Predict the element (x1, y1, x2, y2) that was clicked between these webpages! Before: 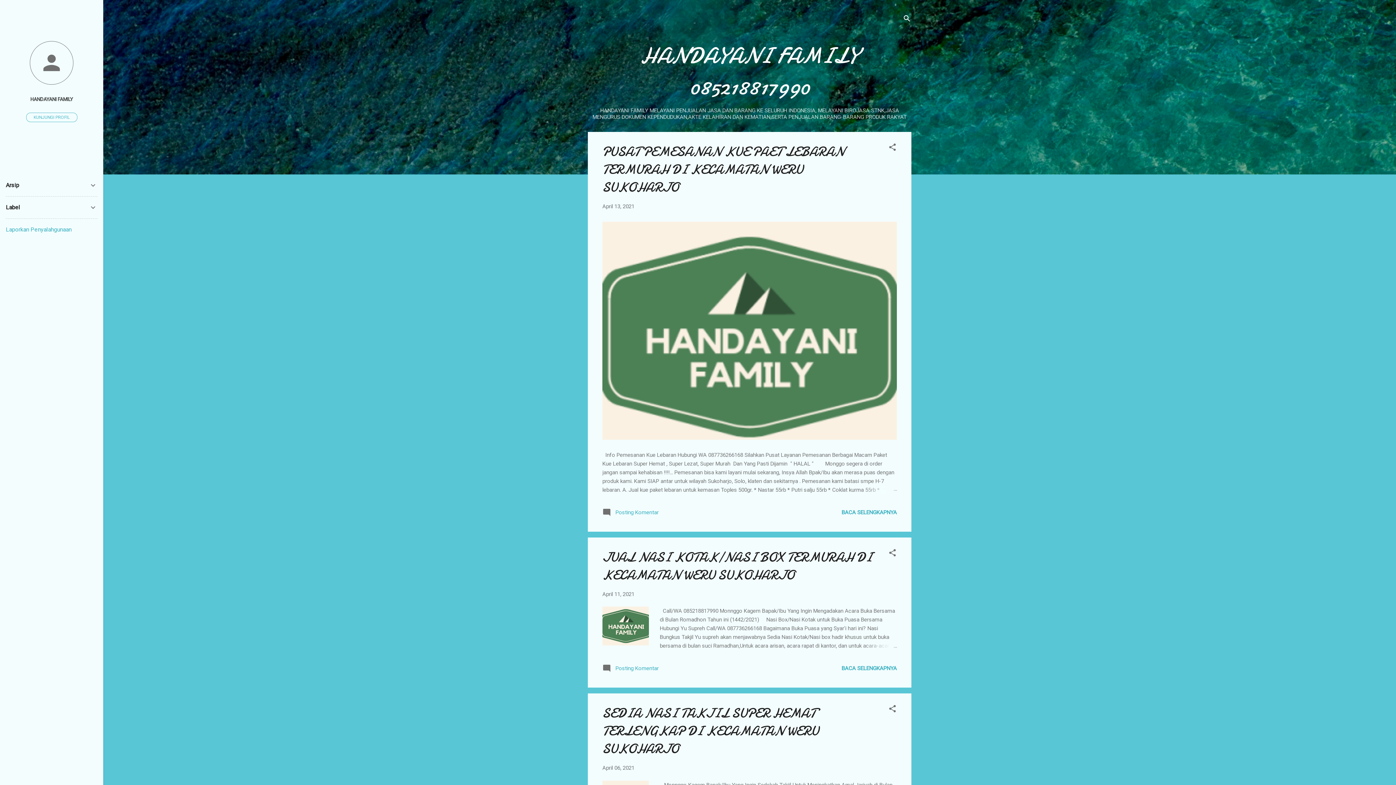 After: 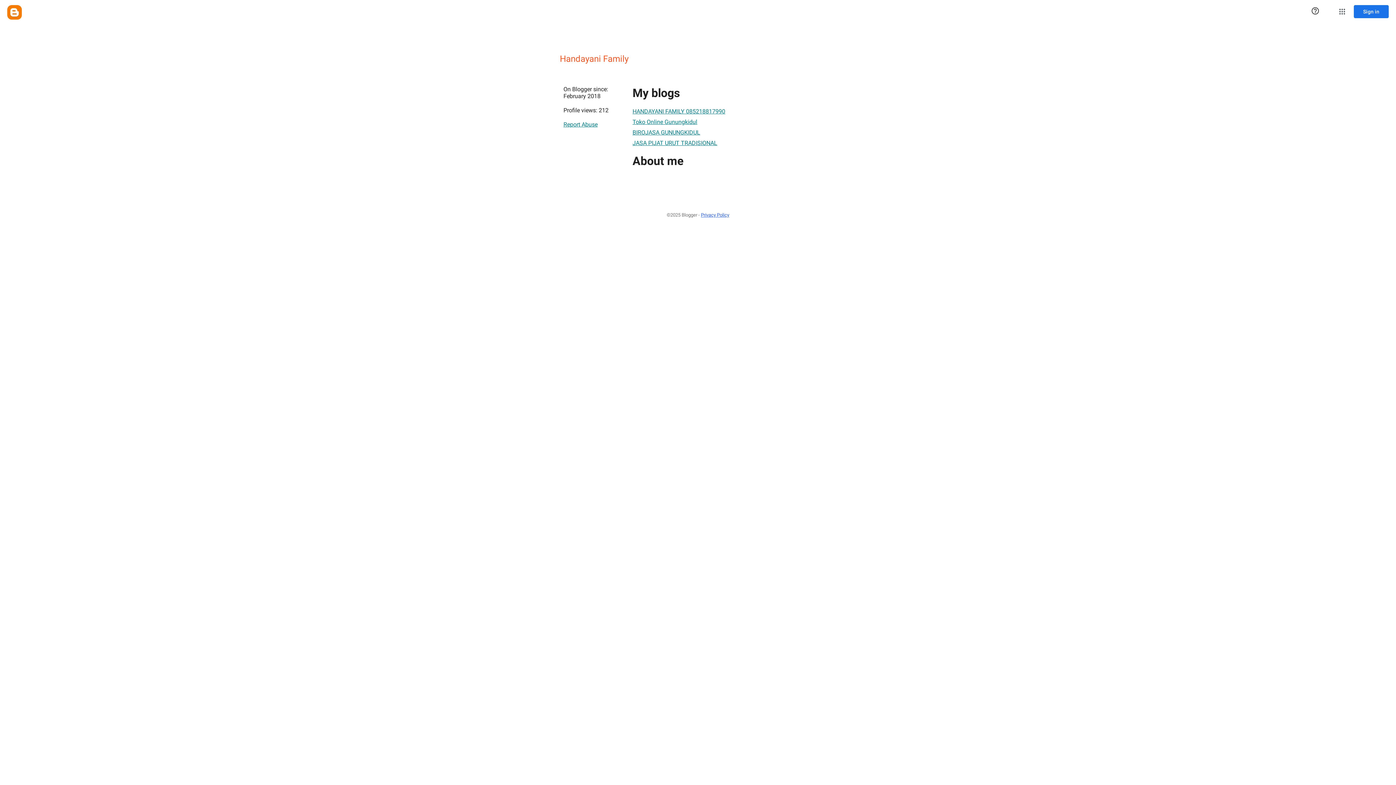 Action: label: HANDAYANI FAMILY bbox: (0, 91, 103, 107)